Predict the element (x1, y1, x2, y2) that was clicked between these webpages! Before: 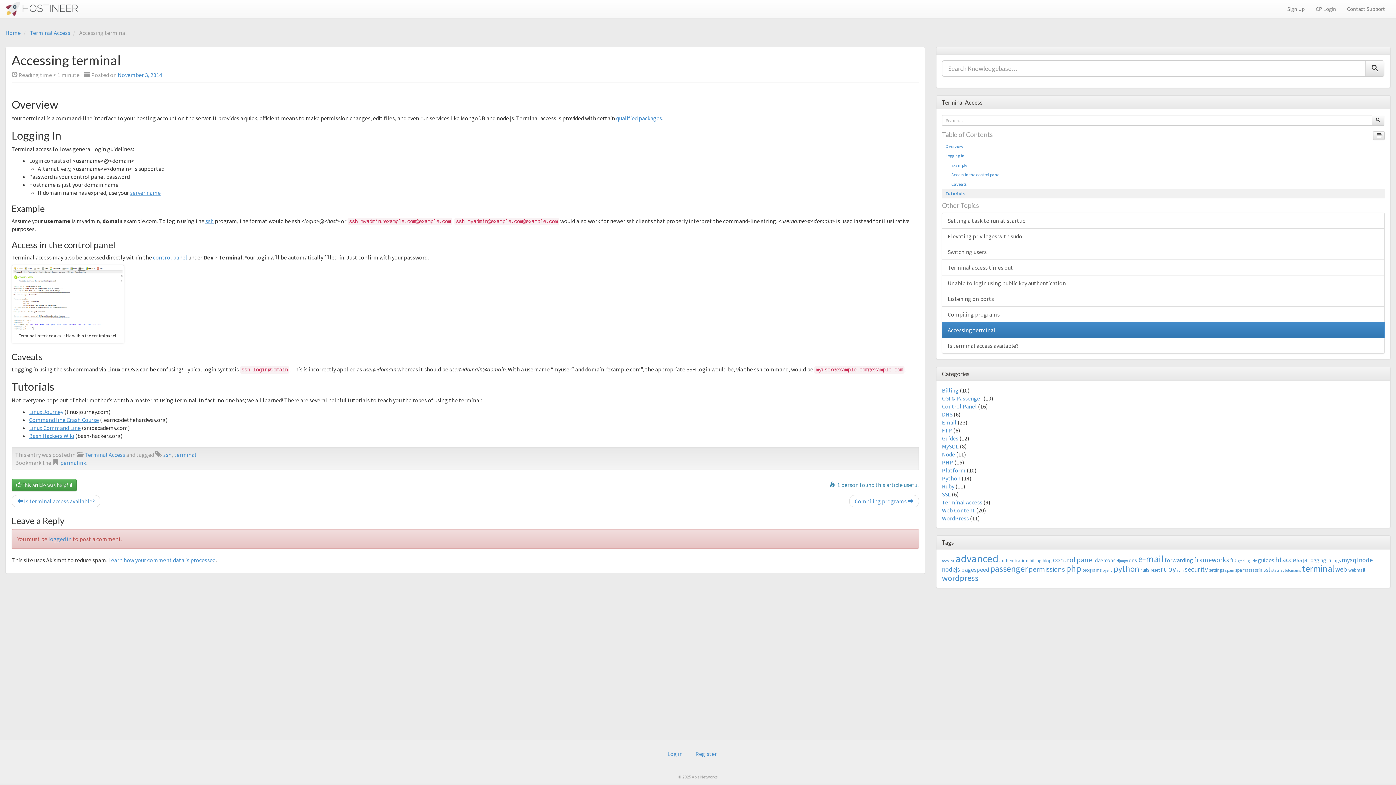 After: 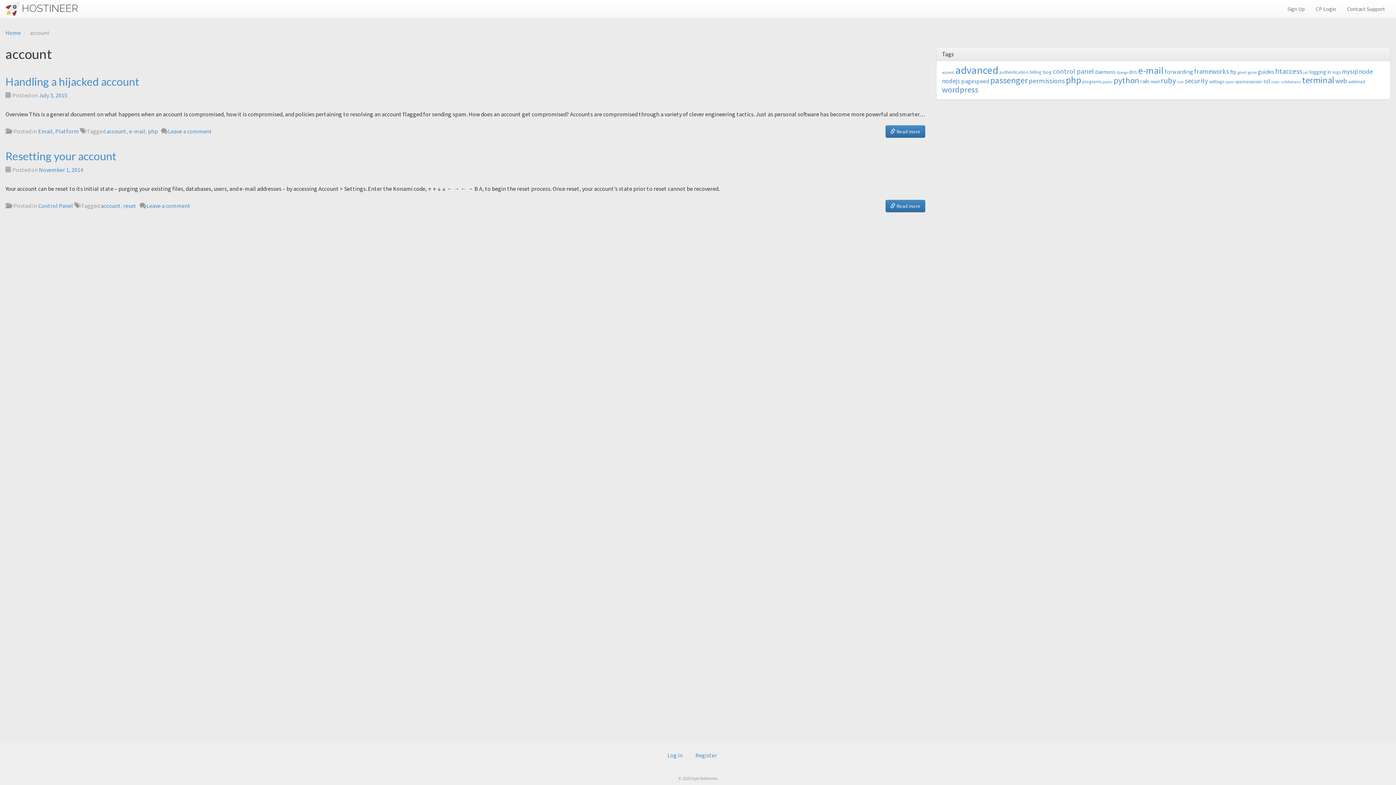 Action: label: account (2 items) bbox: (942, 558, 954, 563)